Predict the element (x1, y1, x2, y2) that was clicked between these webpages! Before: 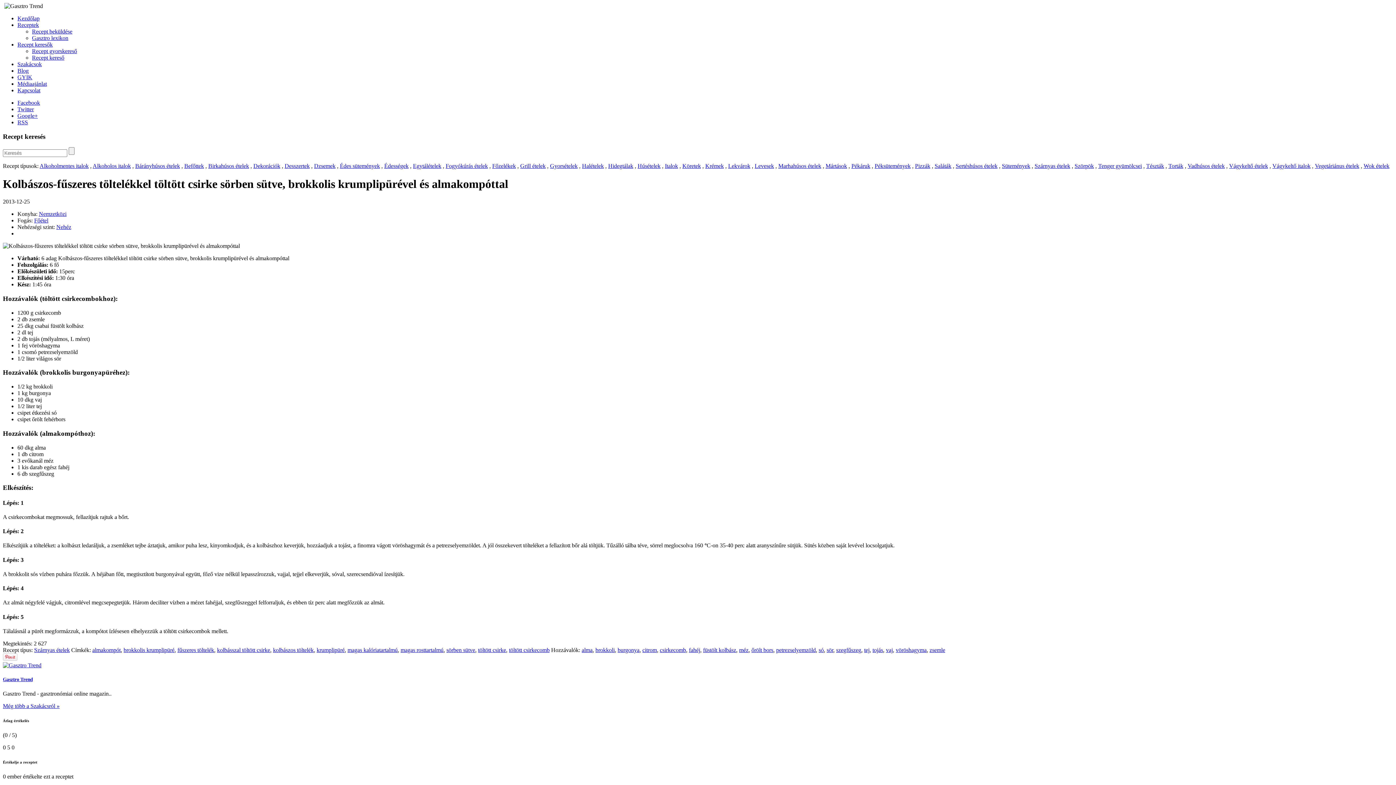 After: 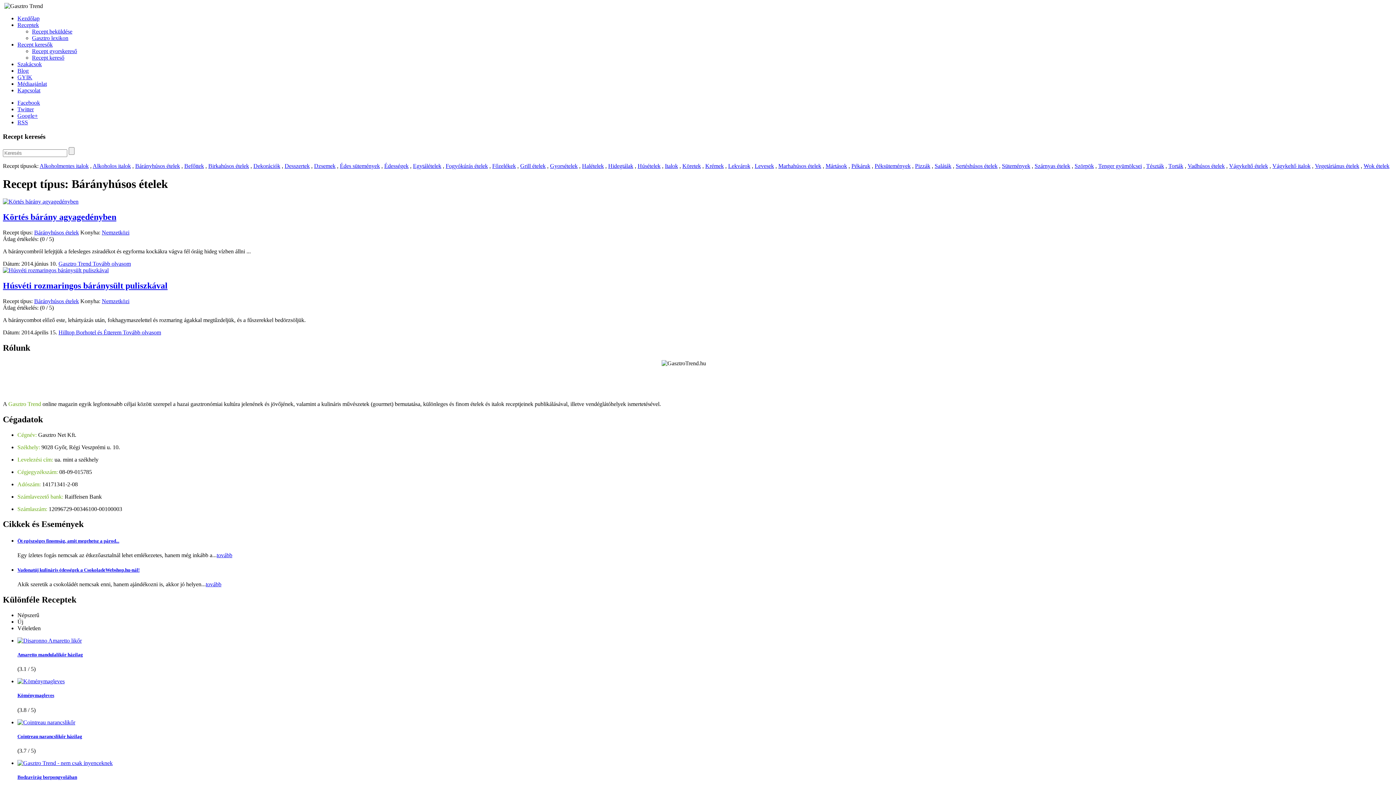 Action: label: Bárányhúsos ételek bbox: (135, 163, 180, 169)